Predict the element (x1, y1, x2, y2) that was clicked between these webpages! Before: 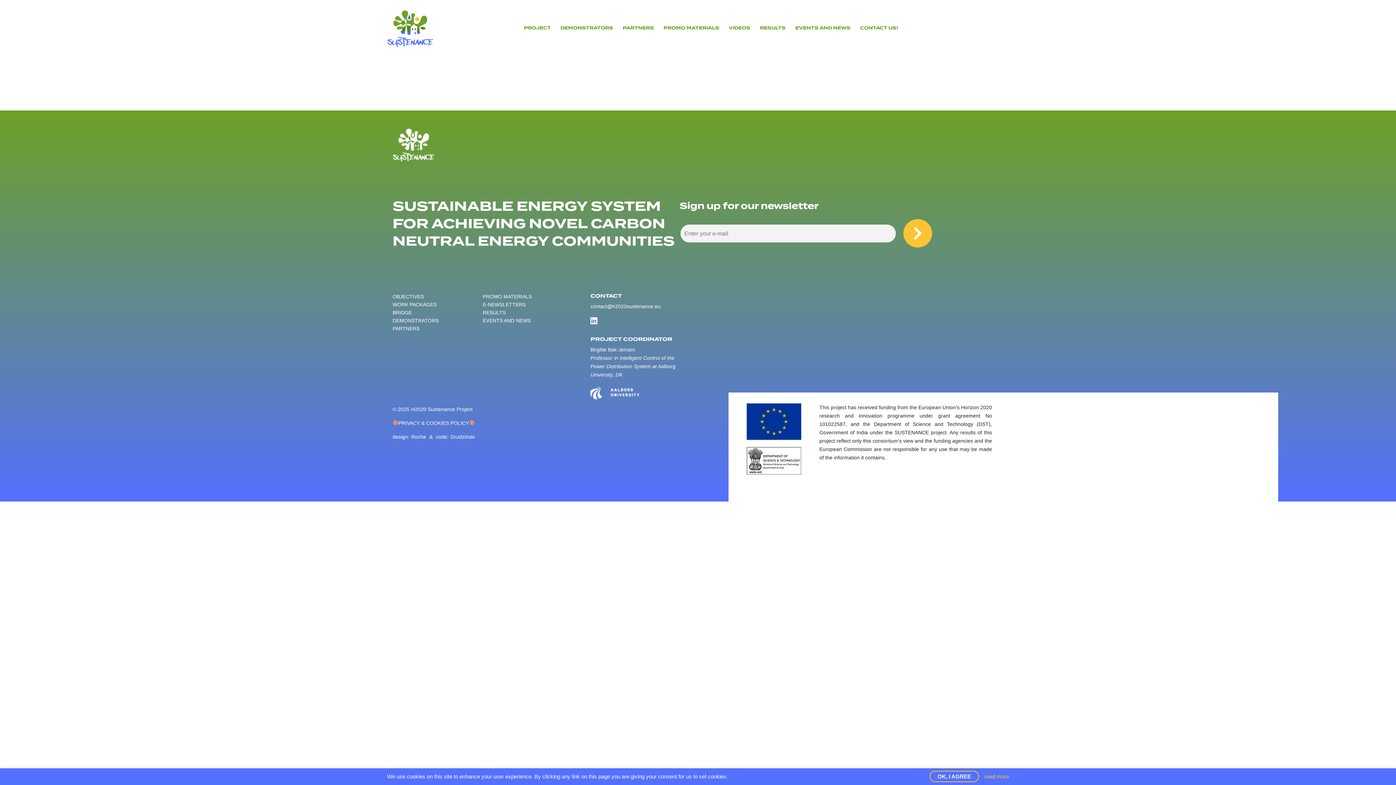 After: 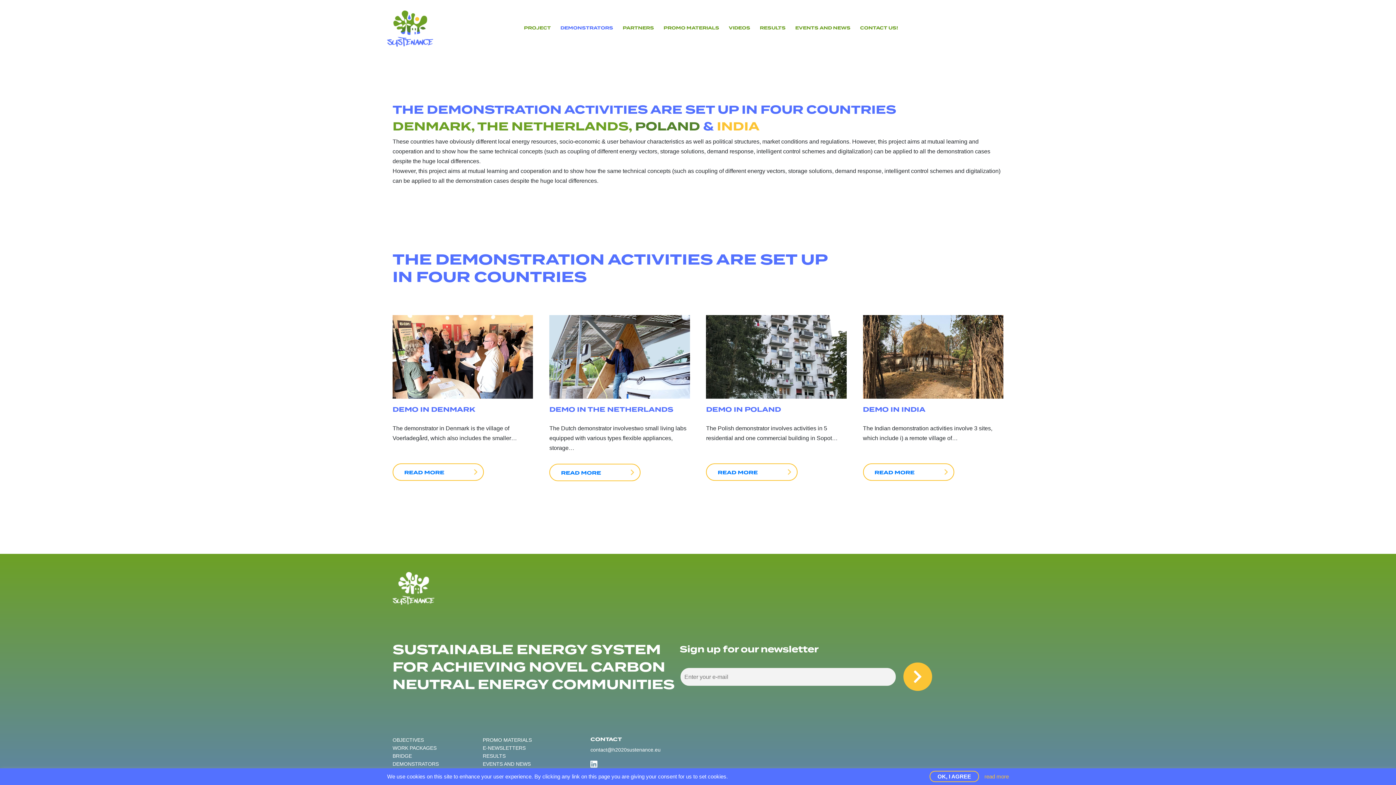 Action: bbox: (555, 20, 618, 35) label: DEMONSTRATORS